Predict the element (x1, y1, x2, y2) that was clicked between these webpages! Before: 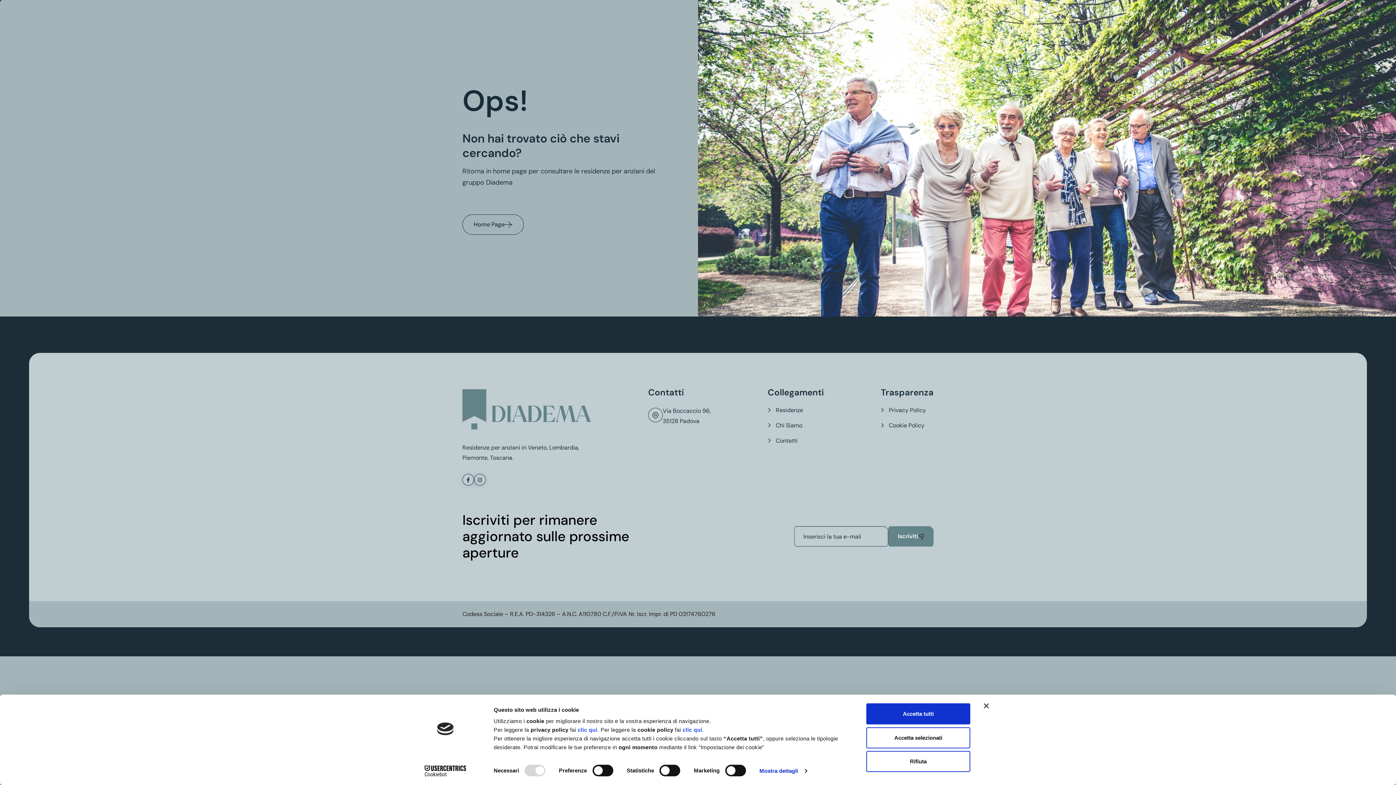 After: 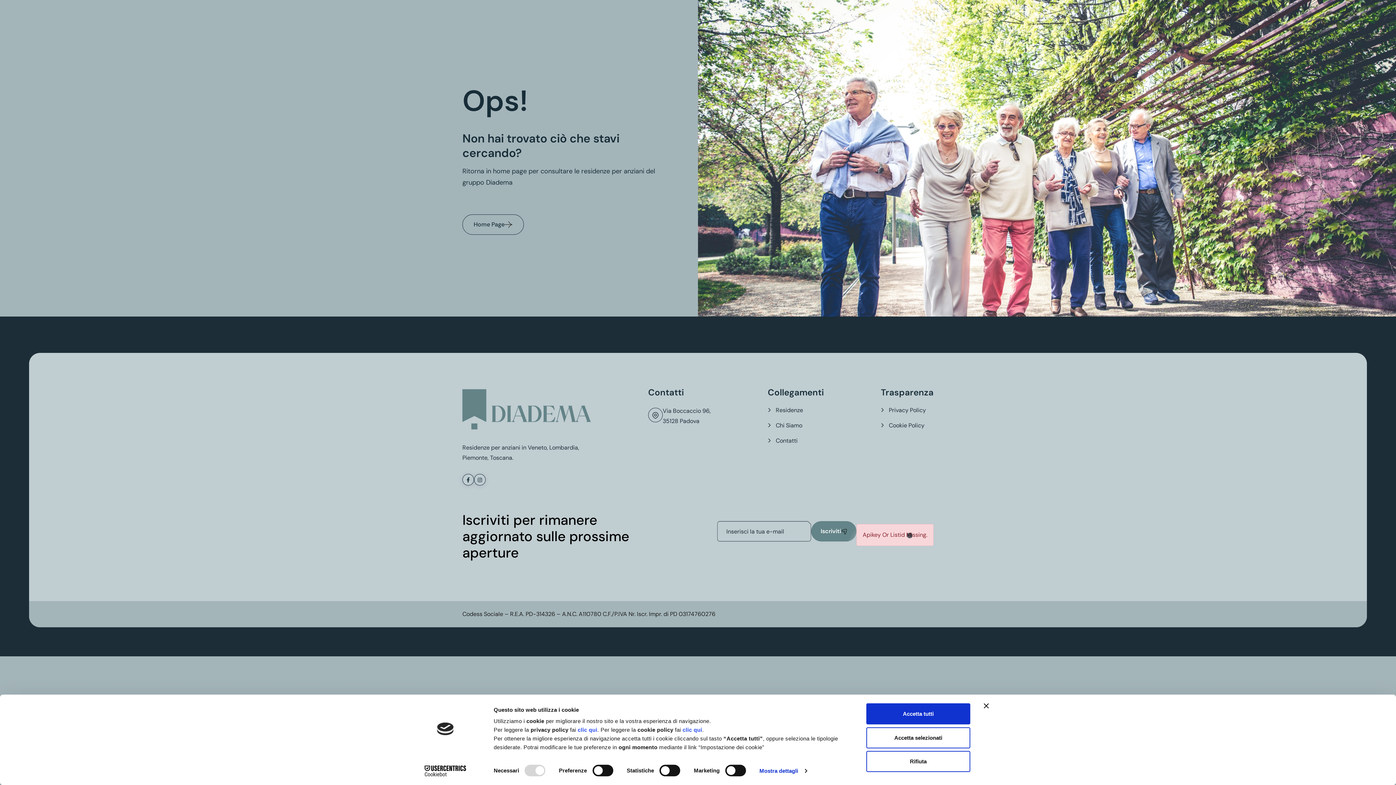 Action: label: Iscriviti bbox: (888, 526, 933, 546)